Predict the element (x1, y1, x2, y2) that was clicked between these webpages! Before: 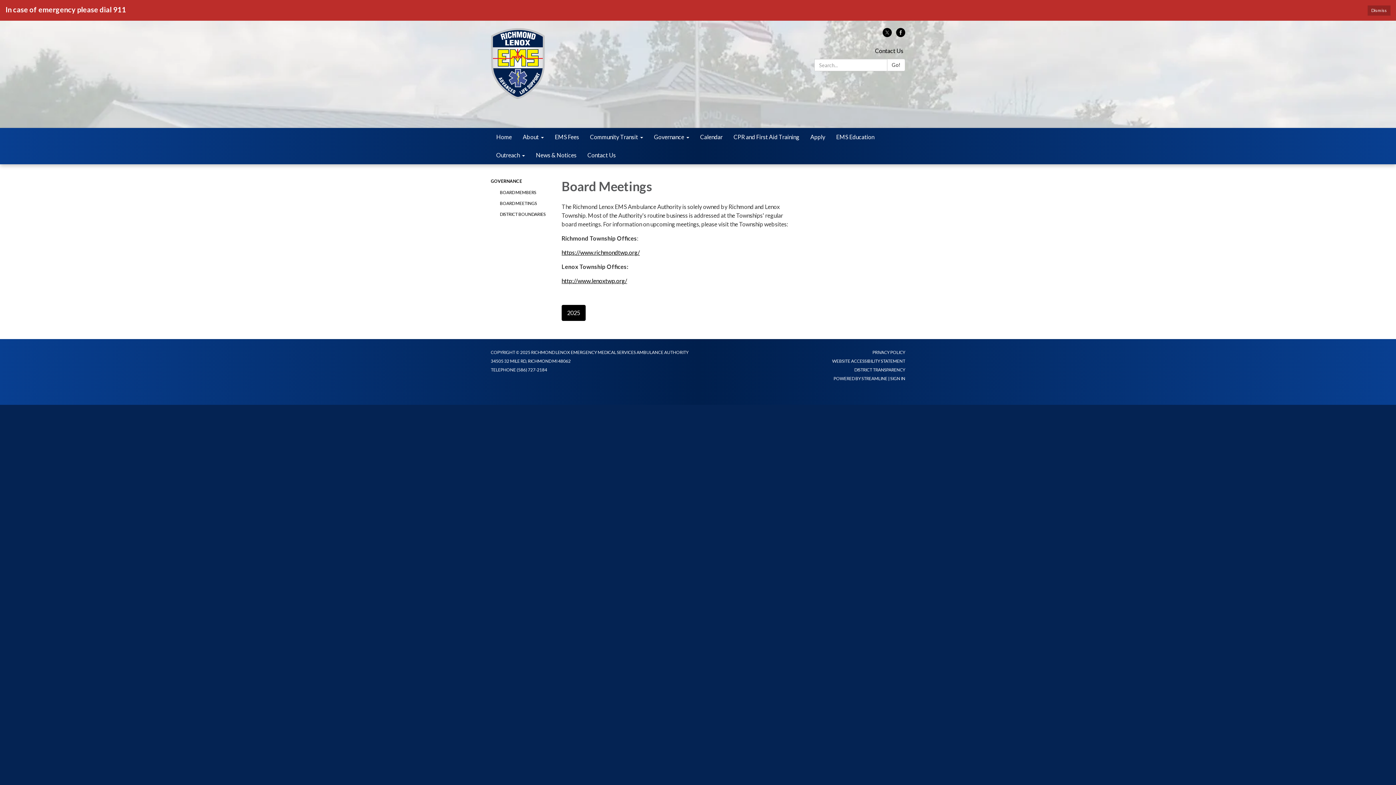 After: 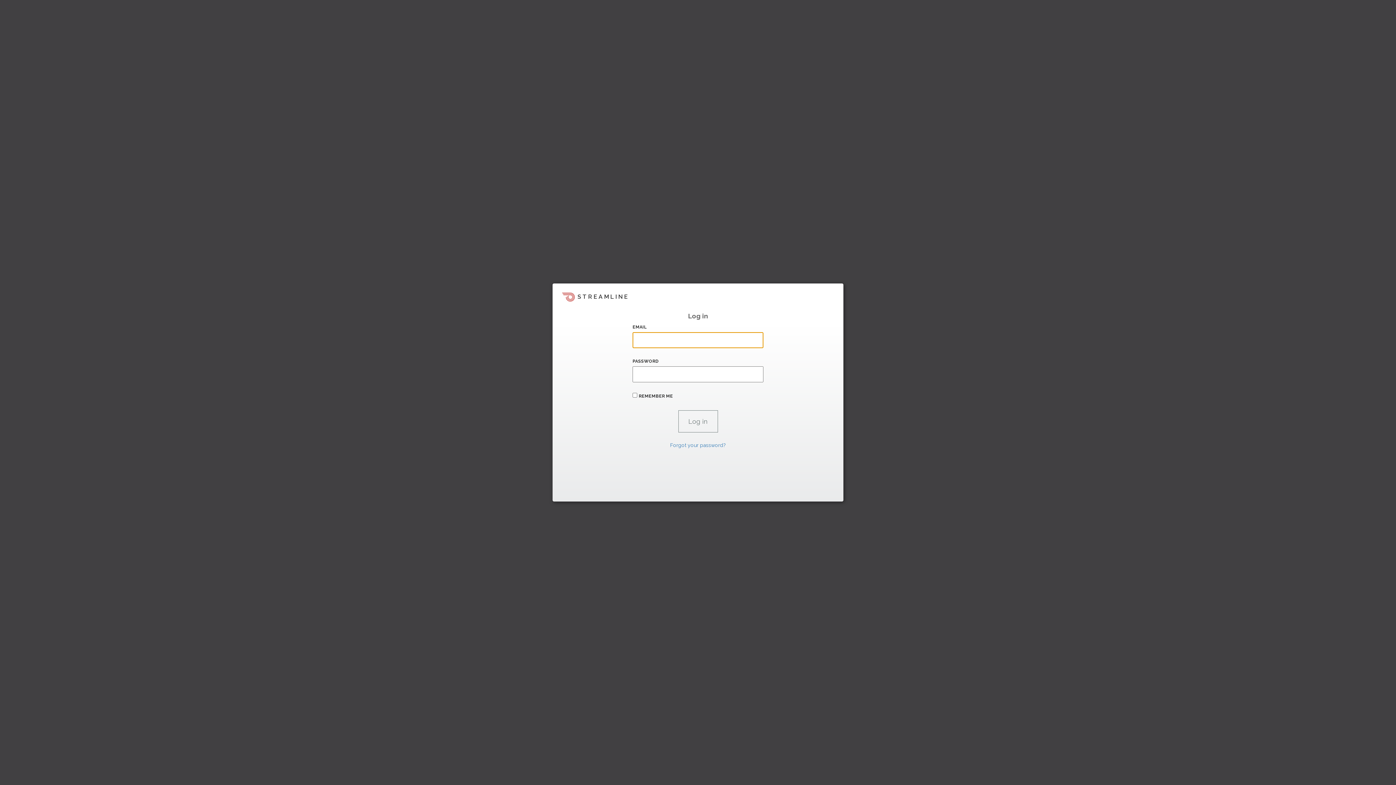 Action: bbox: (890, 376, 905, 381) label: SIGN IN